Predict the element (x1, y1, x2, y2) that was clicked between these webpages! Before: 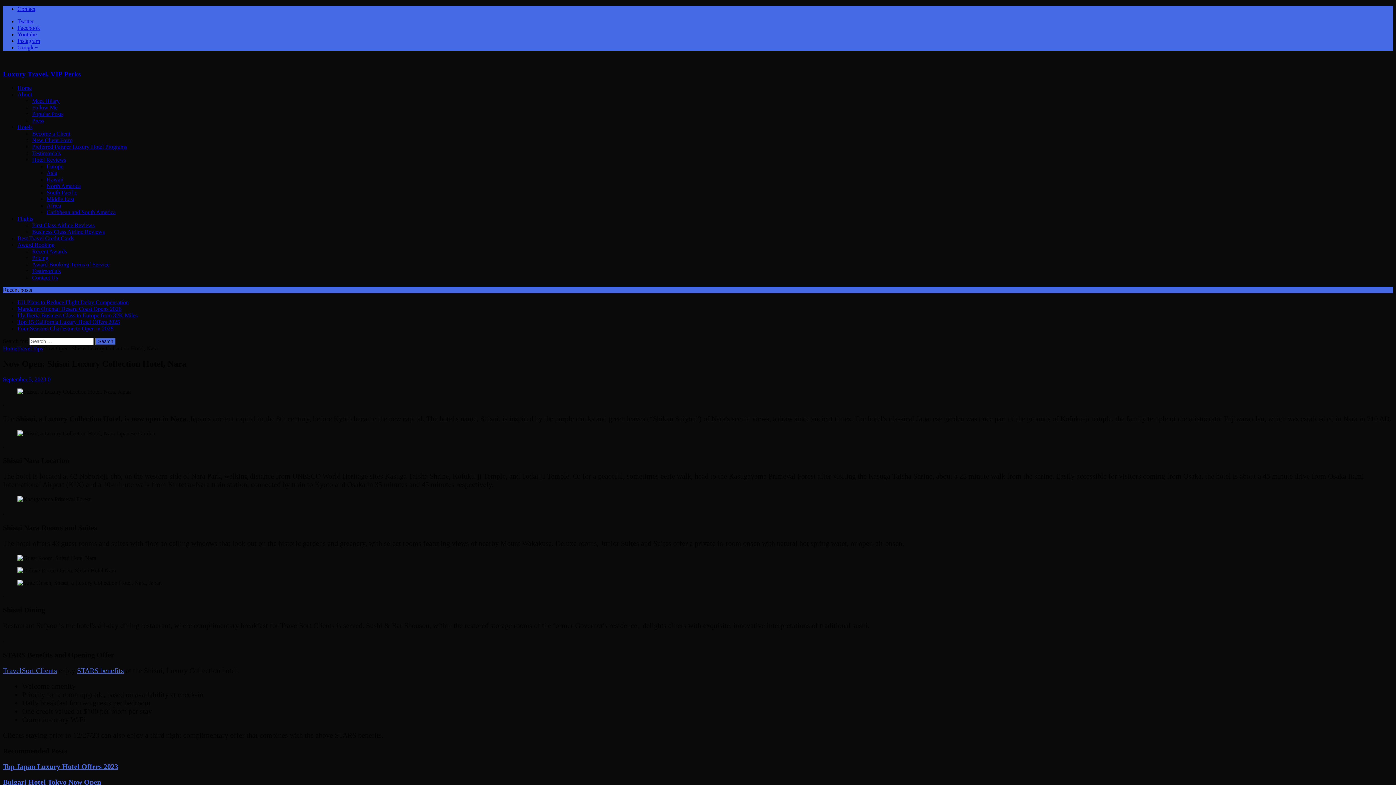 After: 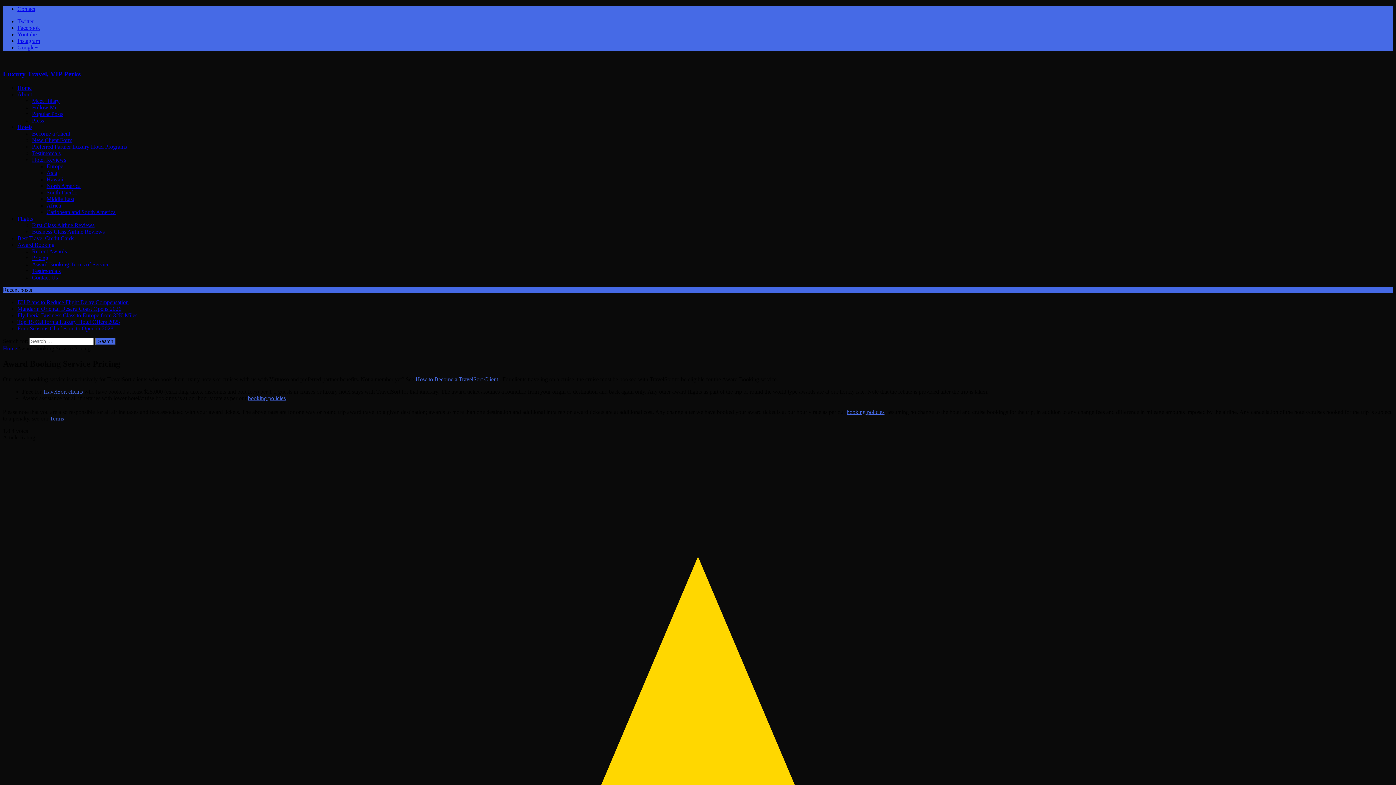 Action: label: Pricing bbox: (32, 255, 48, 261)